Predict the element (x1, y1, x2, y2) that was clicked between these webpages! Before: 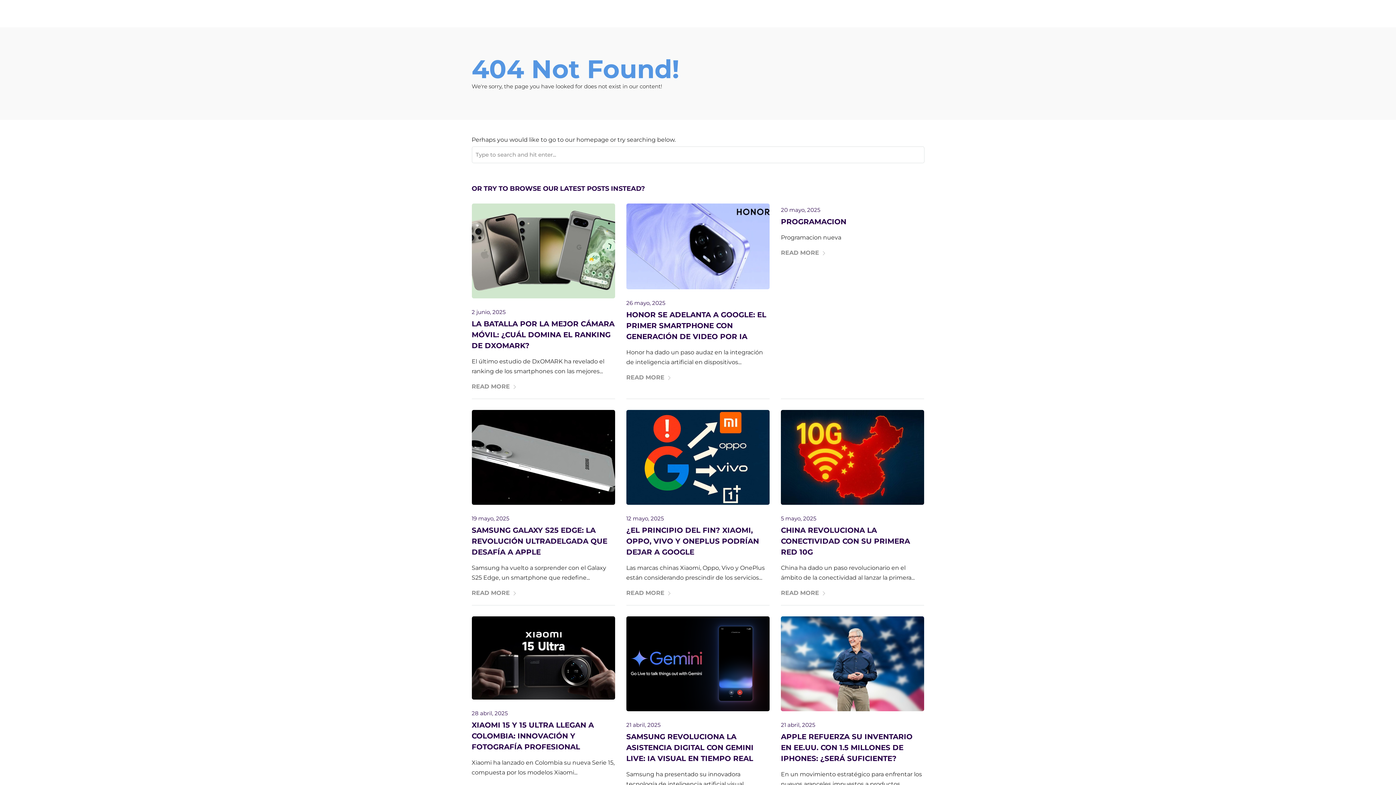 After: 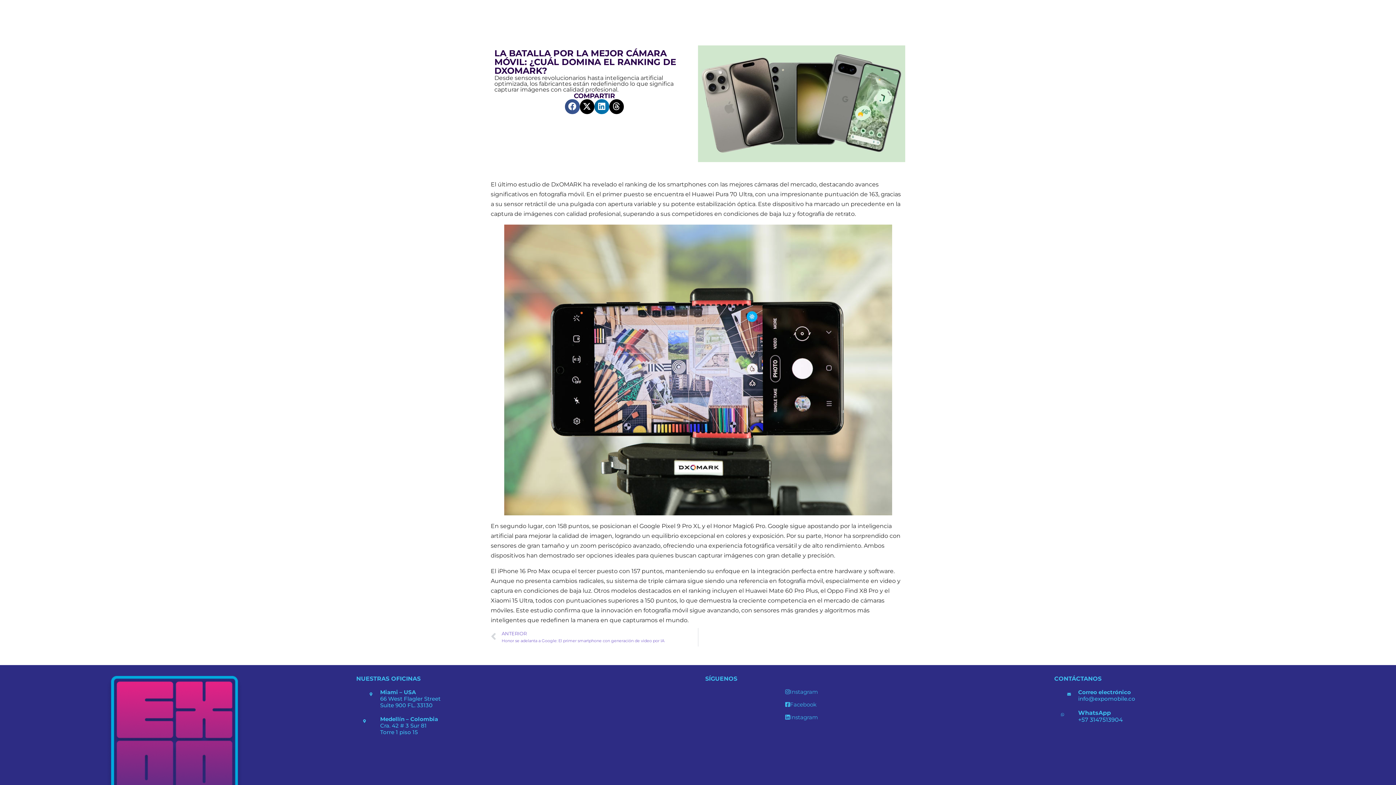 Action: label: 2 junio, 2025 bbox: (471, 308, 505, 315)